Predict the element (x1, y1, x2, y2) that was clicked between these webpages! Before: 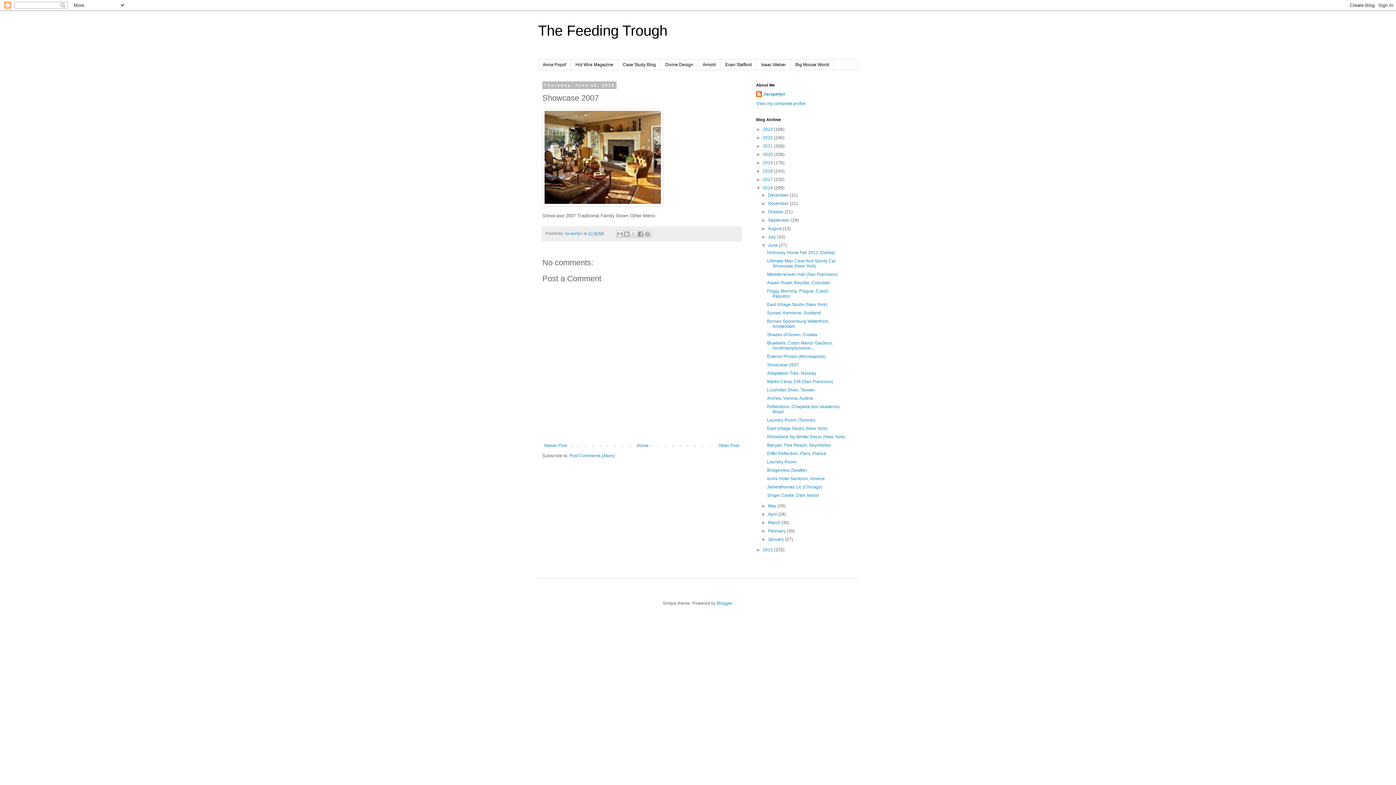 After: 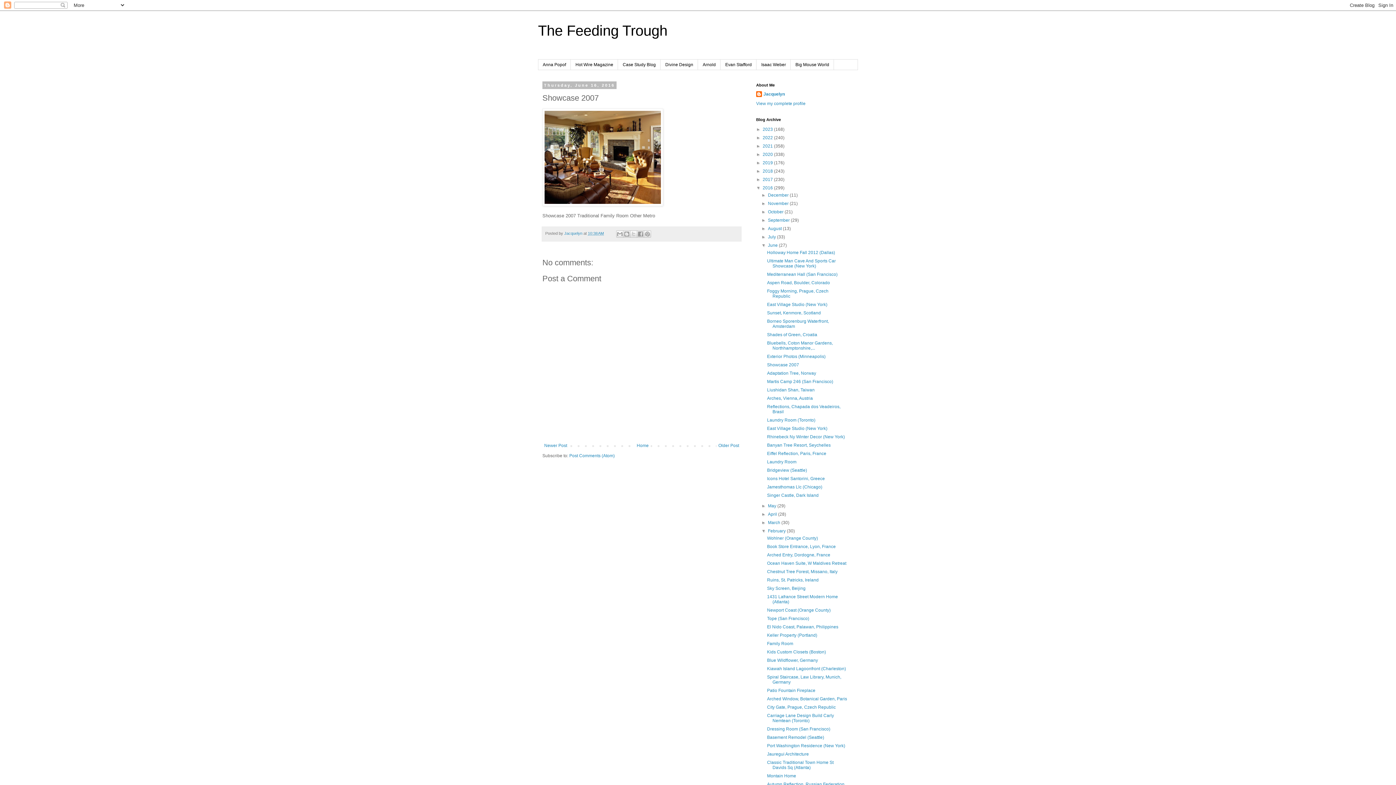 Action: bbox: (761, 528, 768, 533) label: ►  